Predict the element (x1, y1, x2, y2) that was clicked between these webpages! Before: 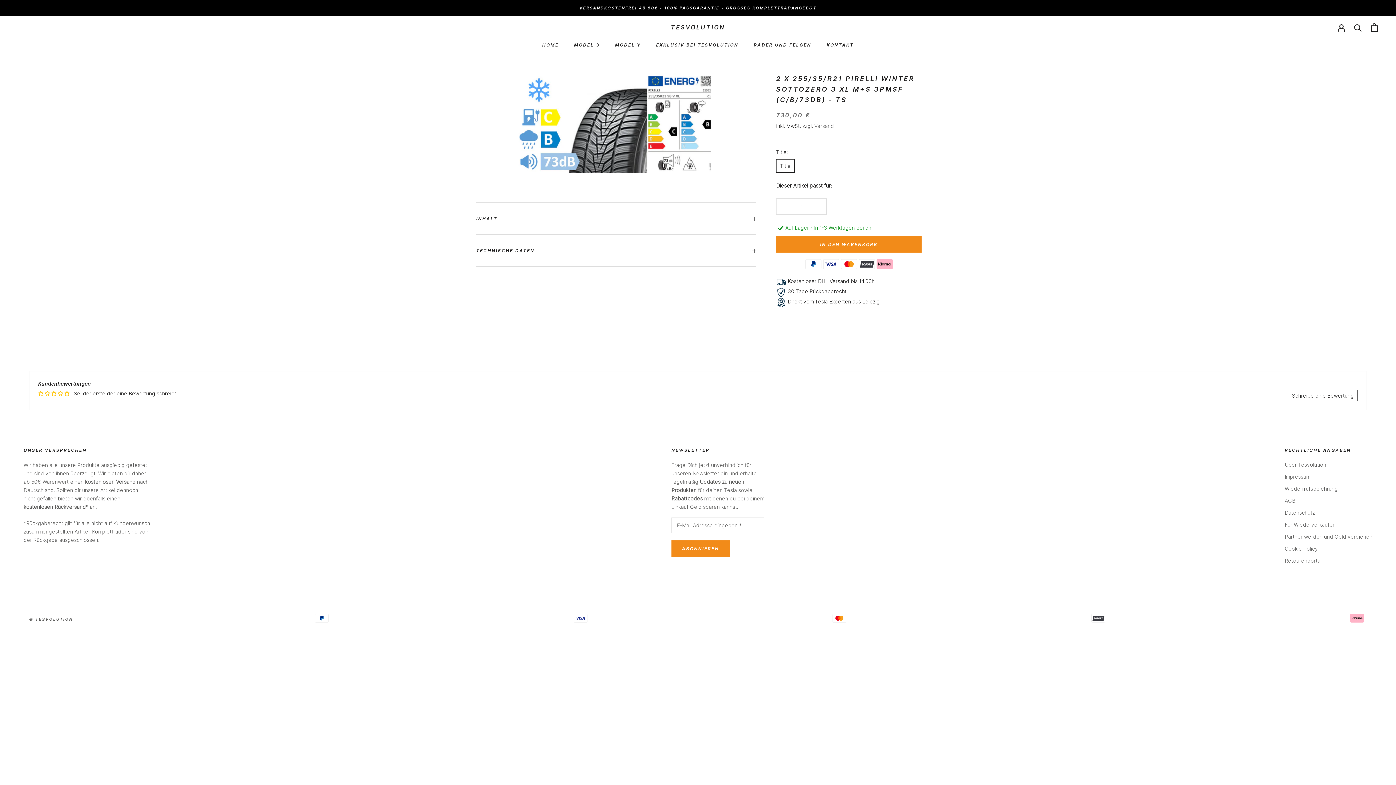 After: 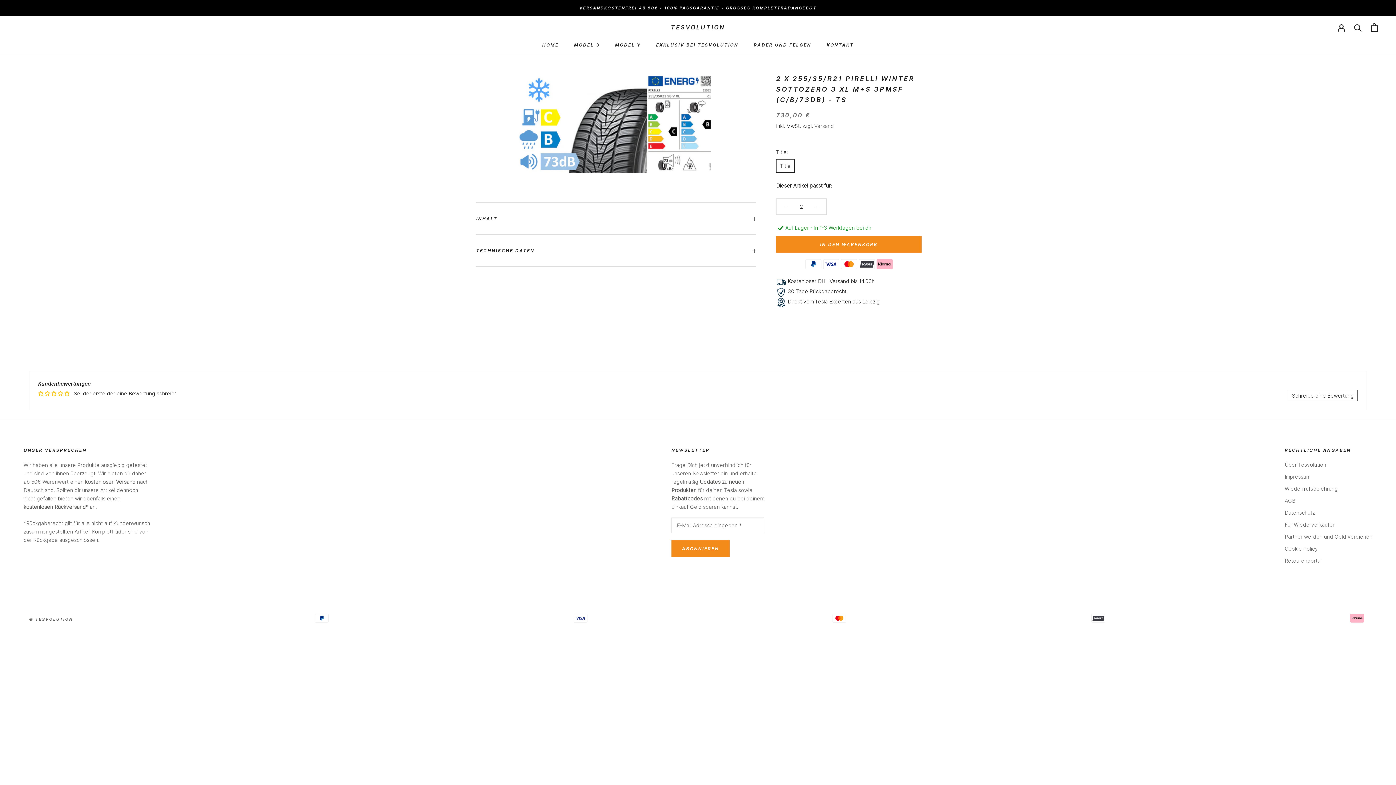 Action: bbox: (808, 198, 826, 214)